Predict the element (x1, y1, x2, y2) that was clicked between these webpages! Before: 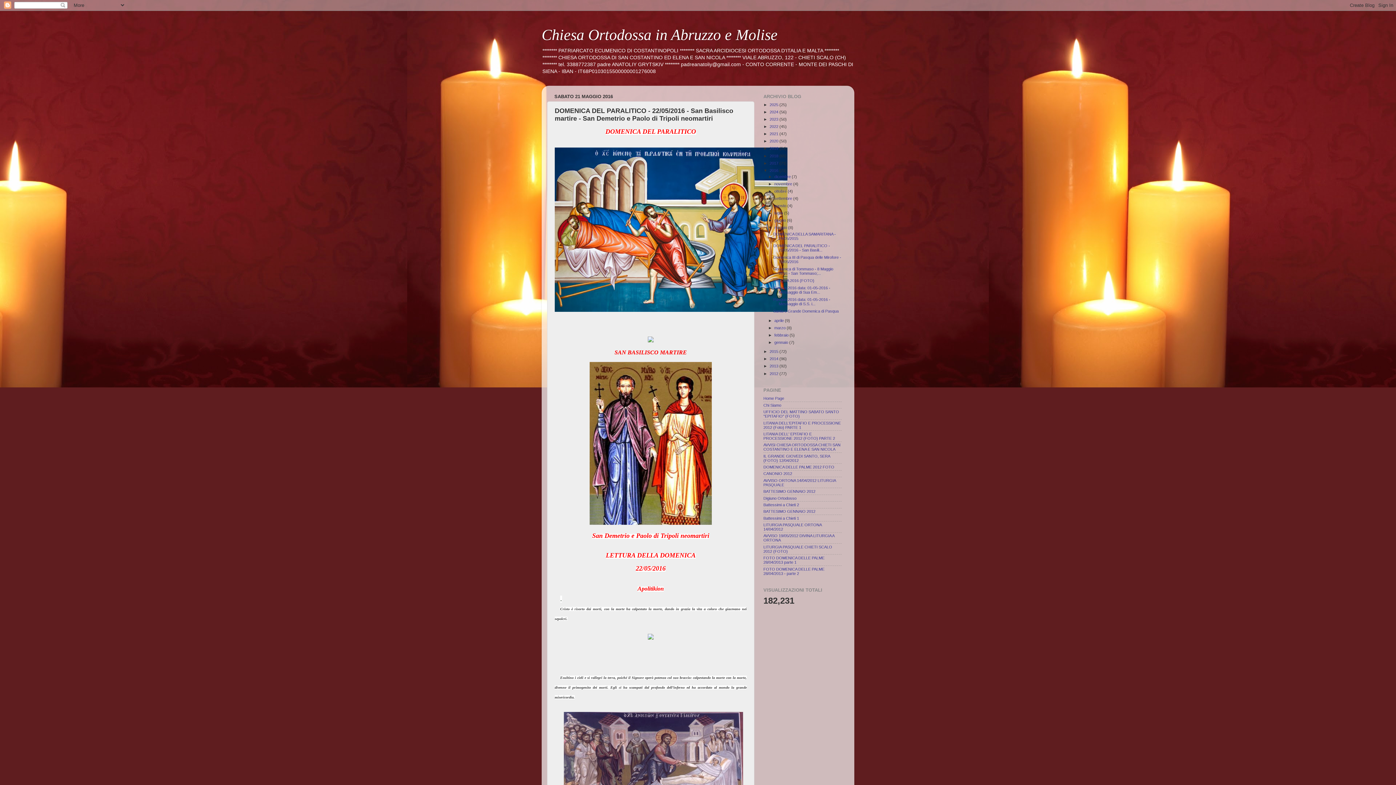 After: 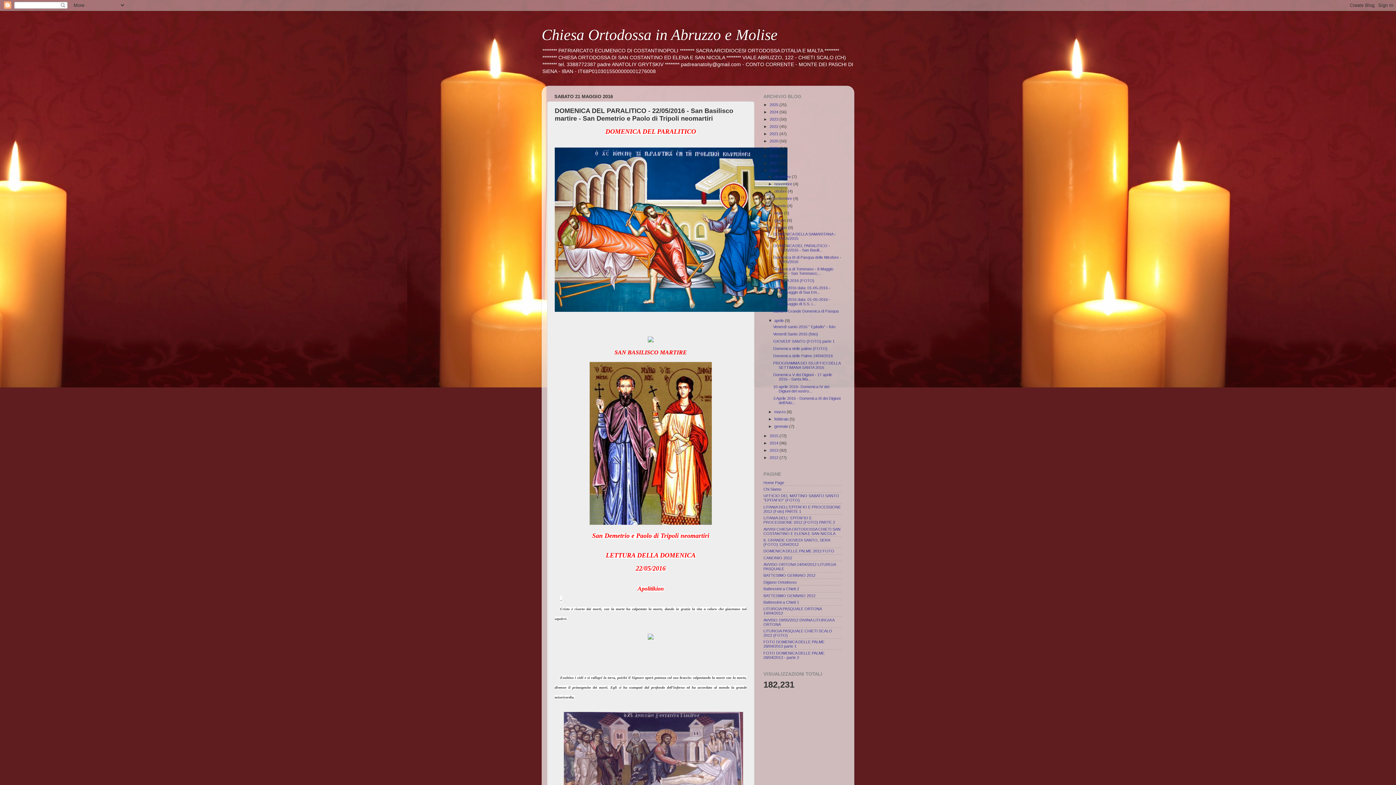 Action: bbox: (768, 318, 774, 322) label: ►  